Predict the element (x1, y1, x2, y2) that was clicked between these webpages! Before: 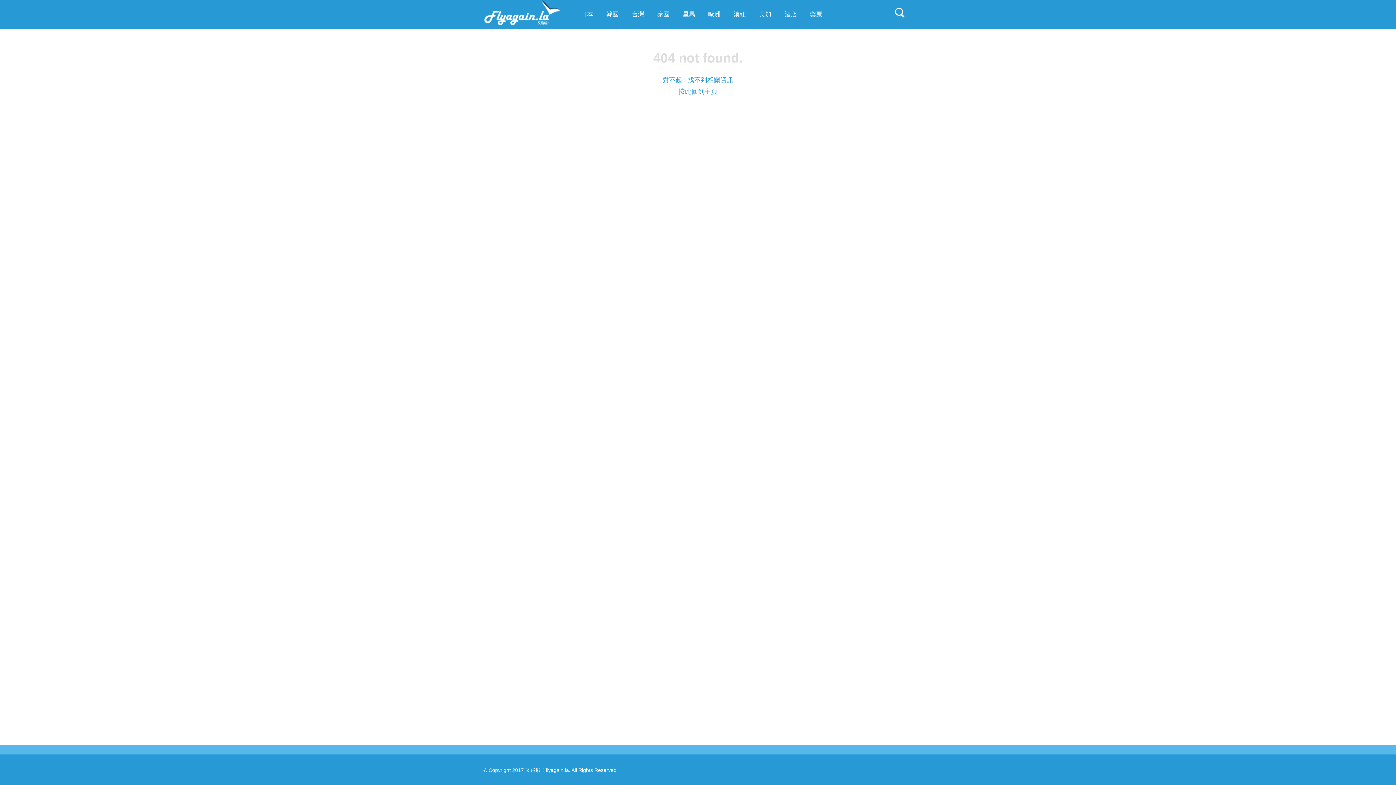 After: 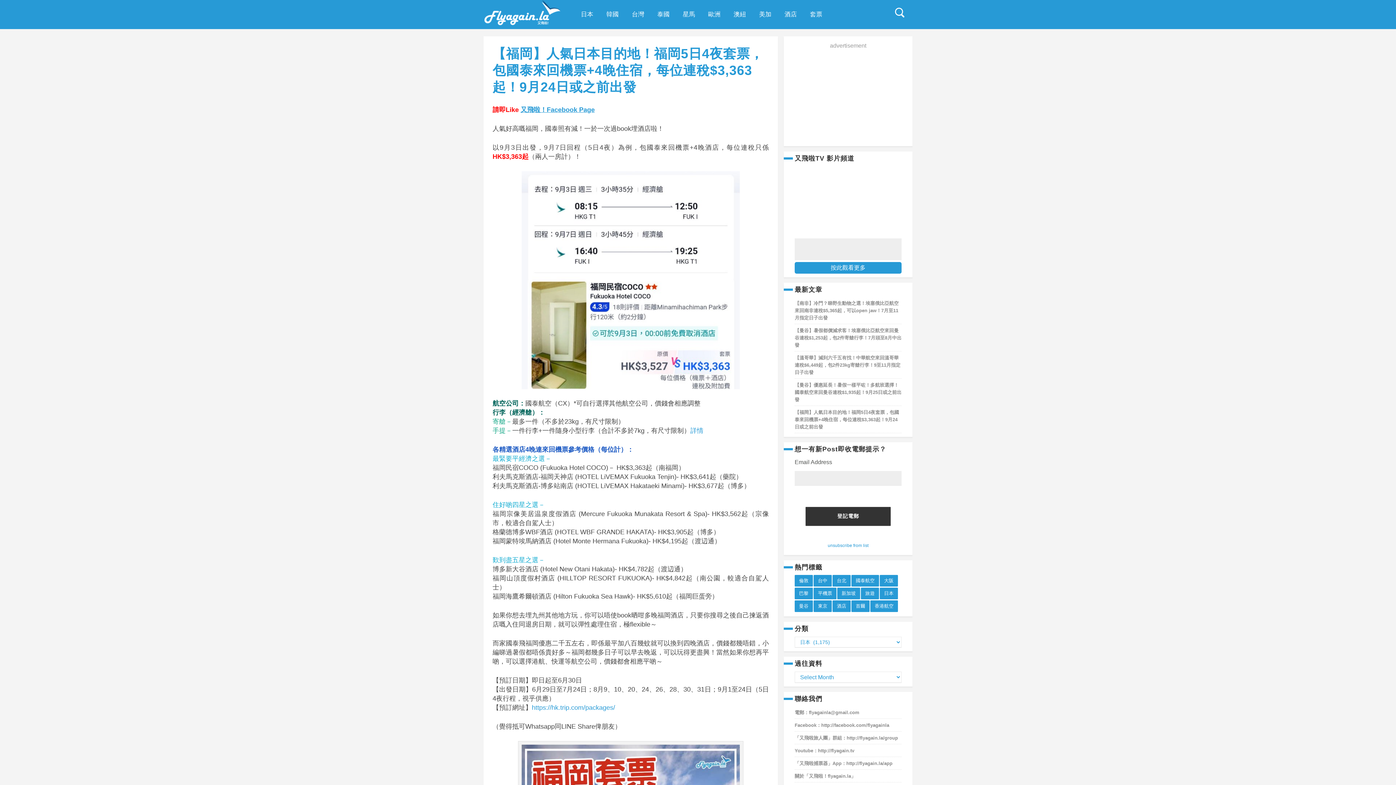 Action: label: 日本 bbox: (574, 1, 600, 27)